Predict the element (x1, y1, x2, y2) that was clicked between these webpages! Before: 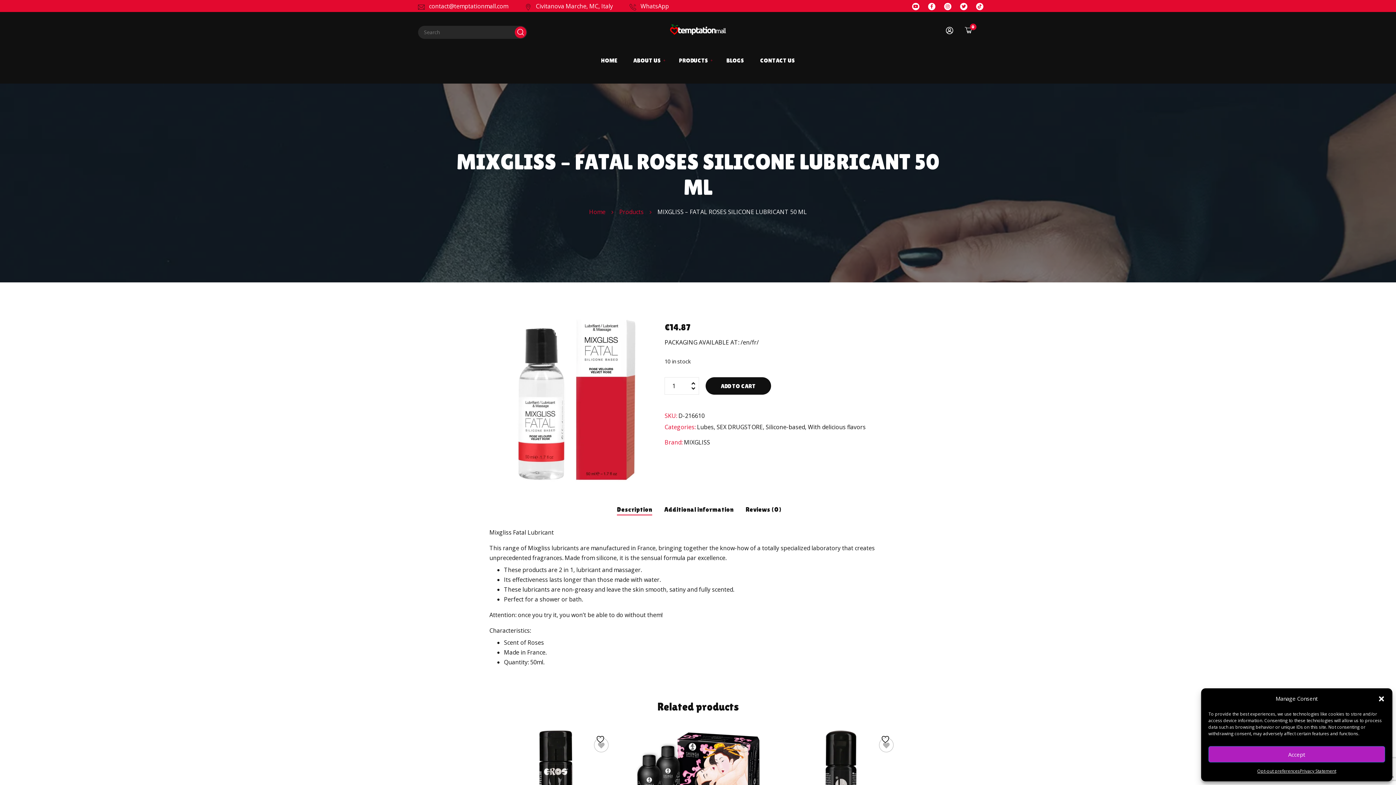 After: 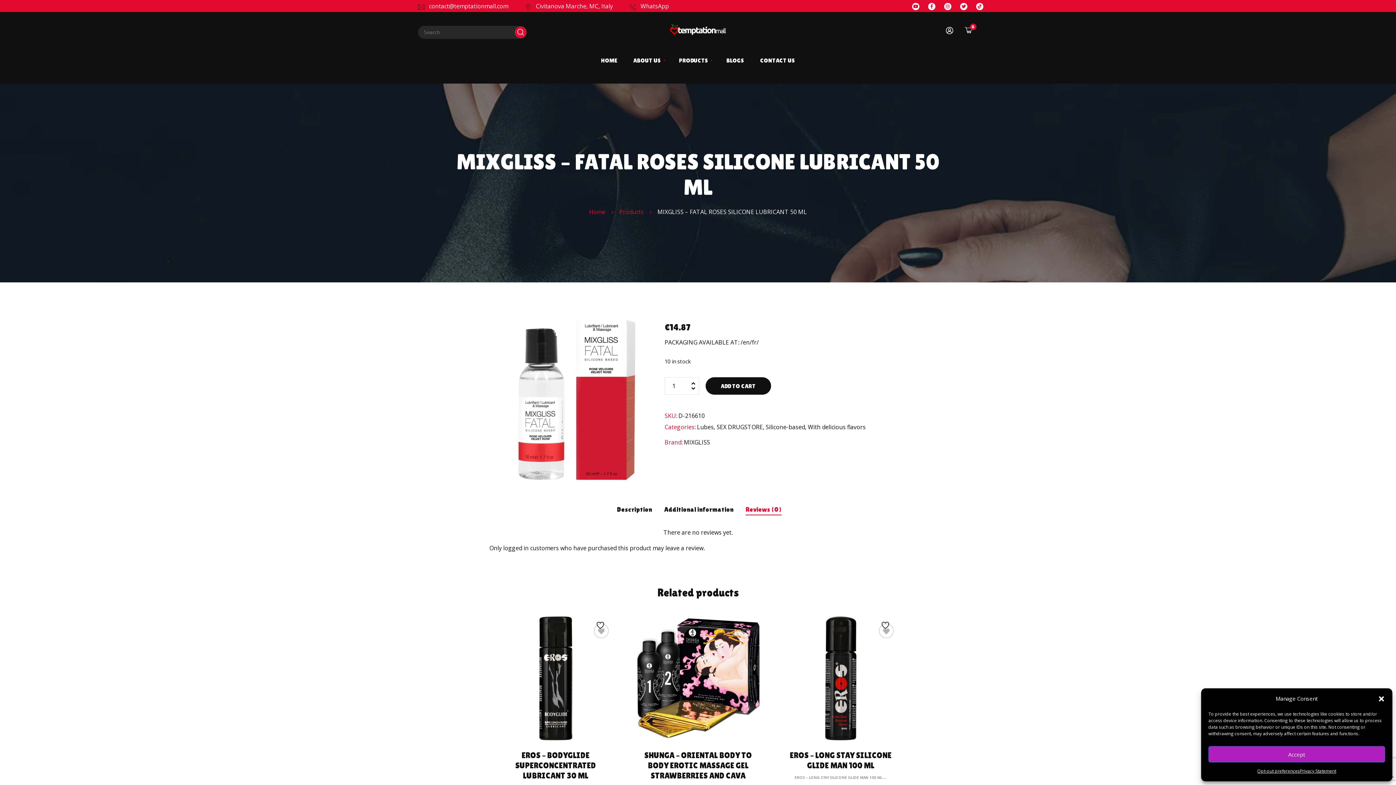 Action: bbox: (745, 501, 781, 514) label: Reviews (0)